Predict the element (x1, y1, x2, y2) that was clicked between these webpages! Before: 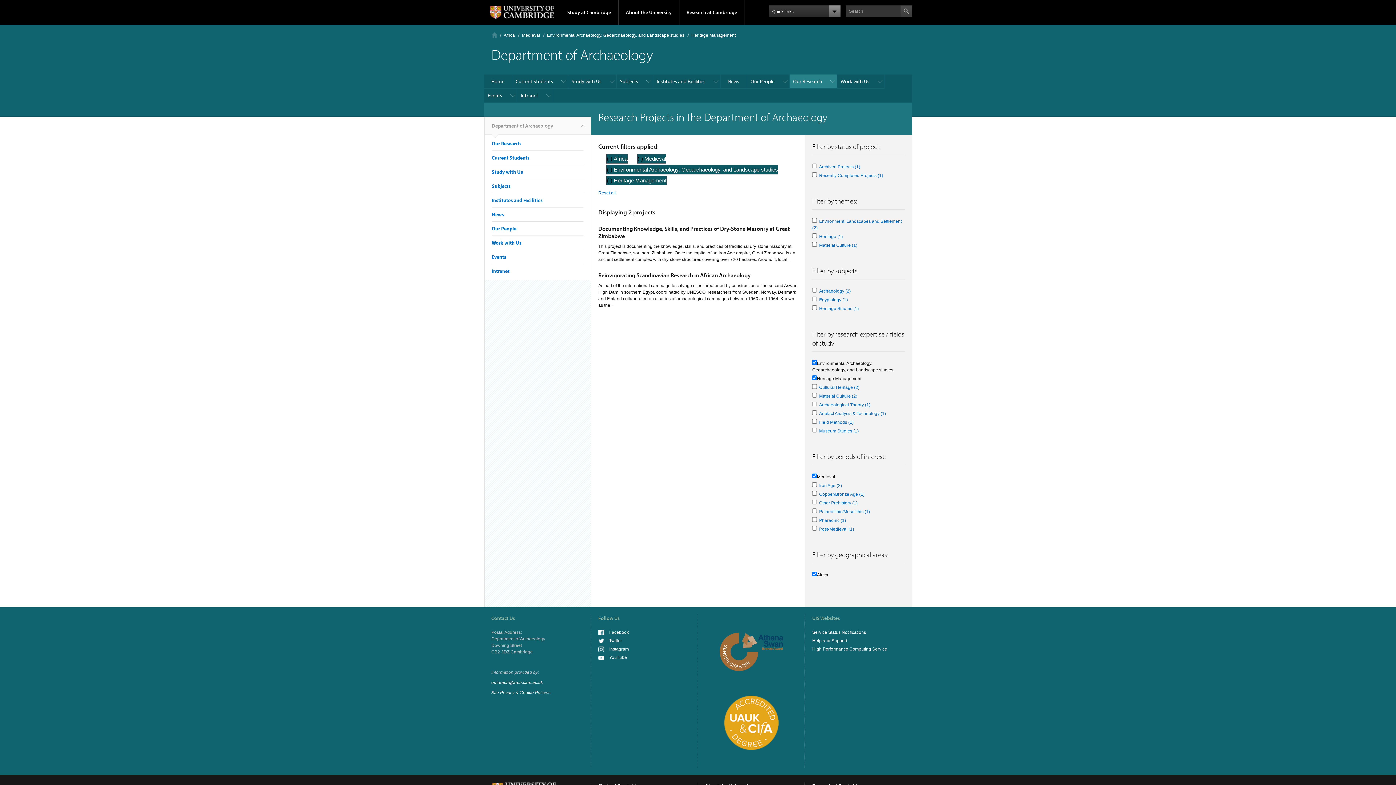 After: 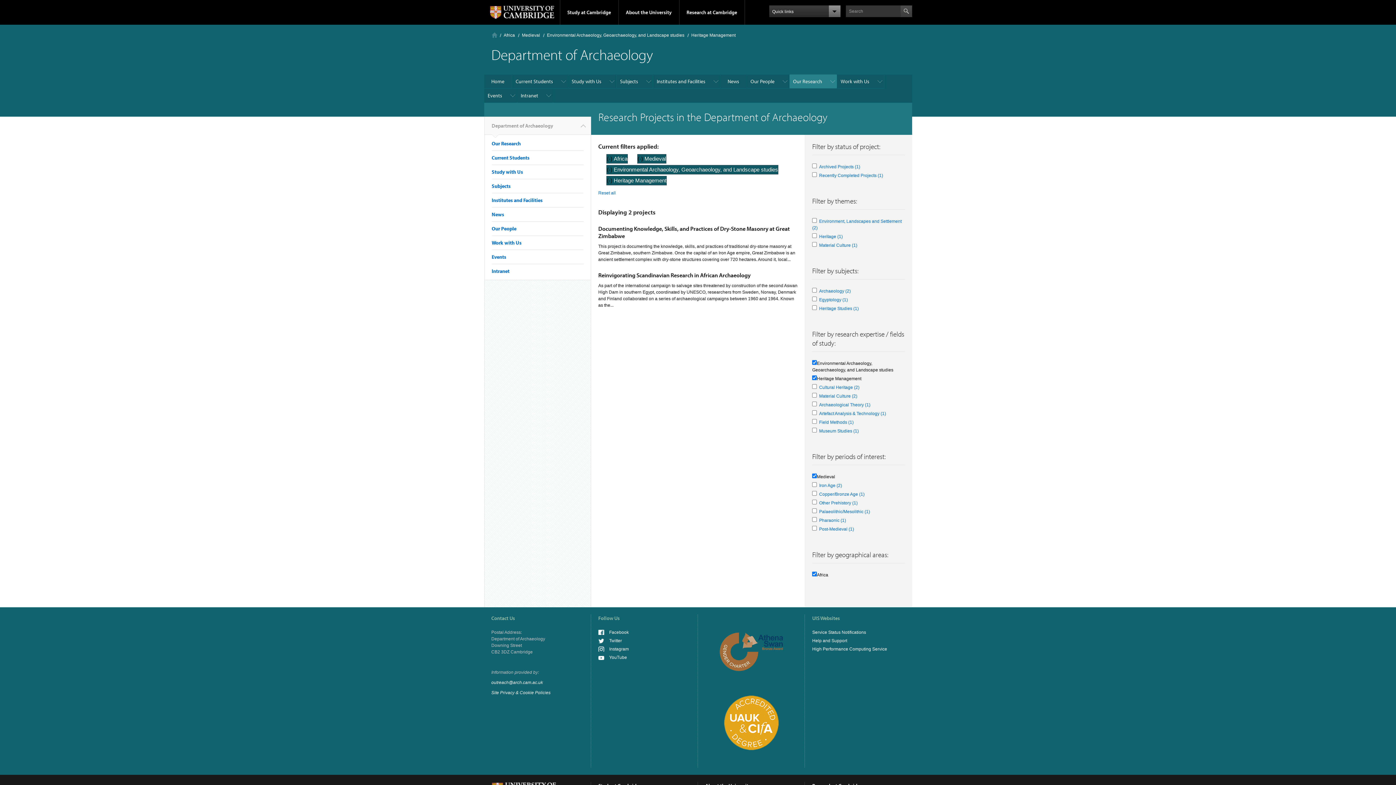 Action: bbox: (598, 638, 622, 643) label: Twitter